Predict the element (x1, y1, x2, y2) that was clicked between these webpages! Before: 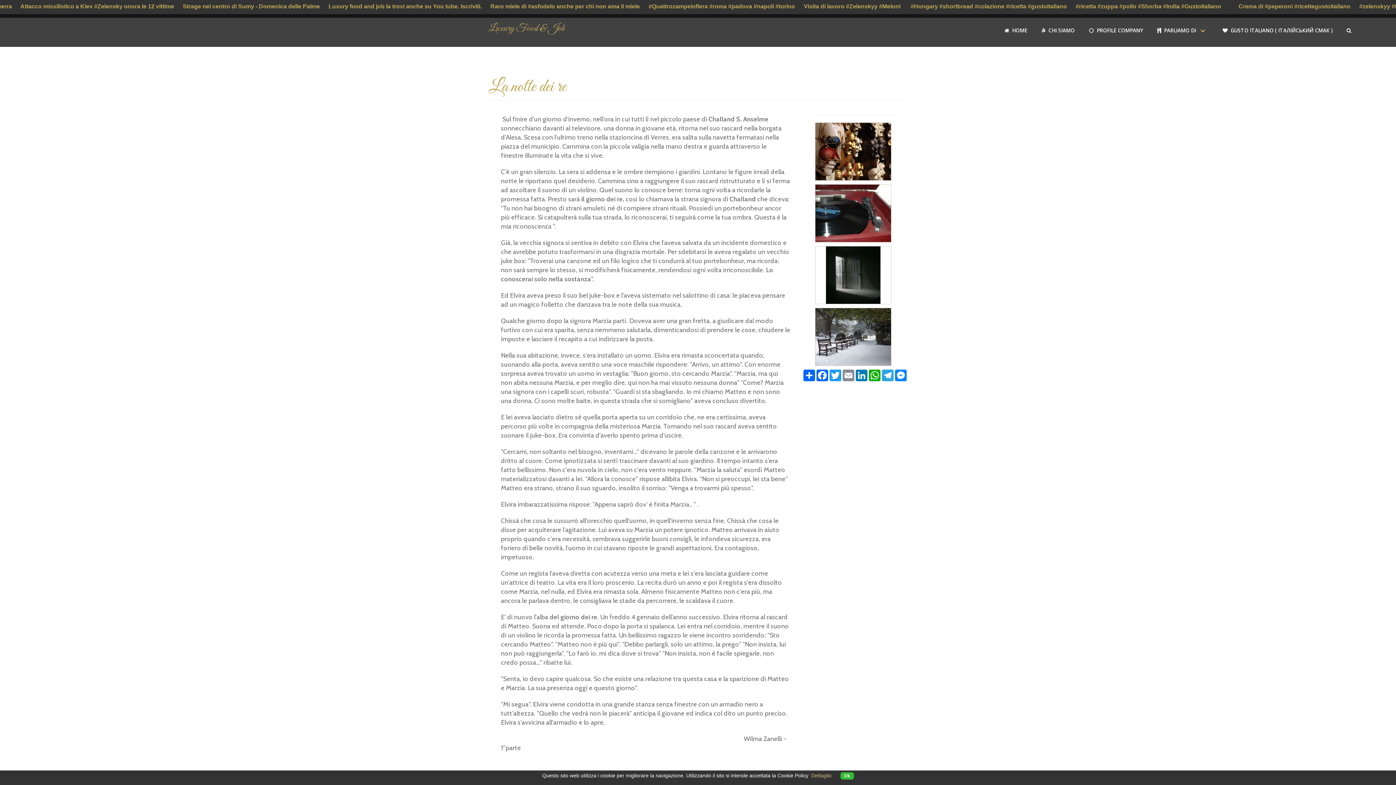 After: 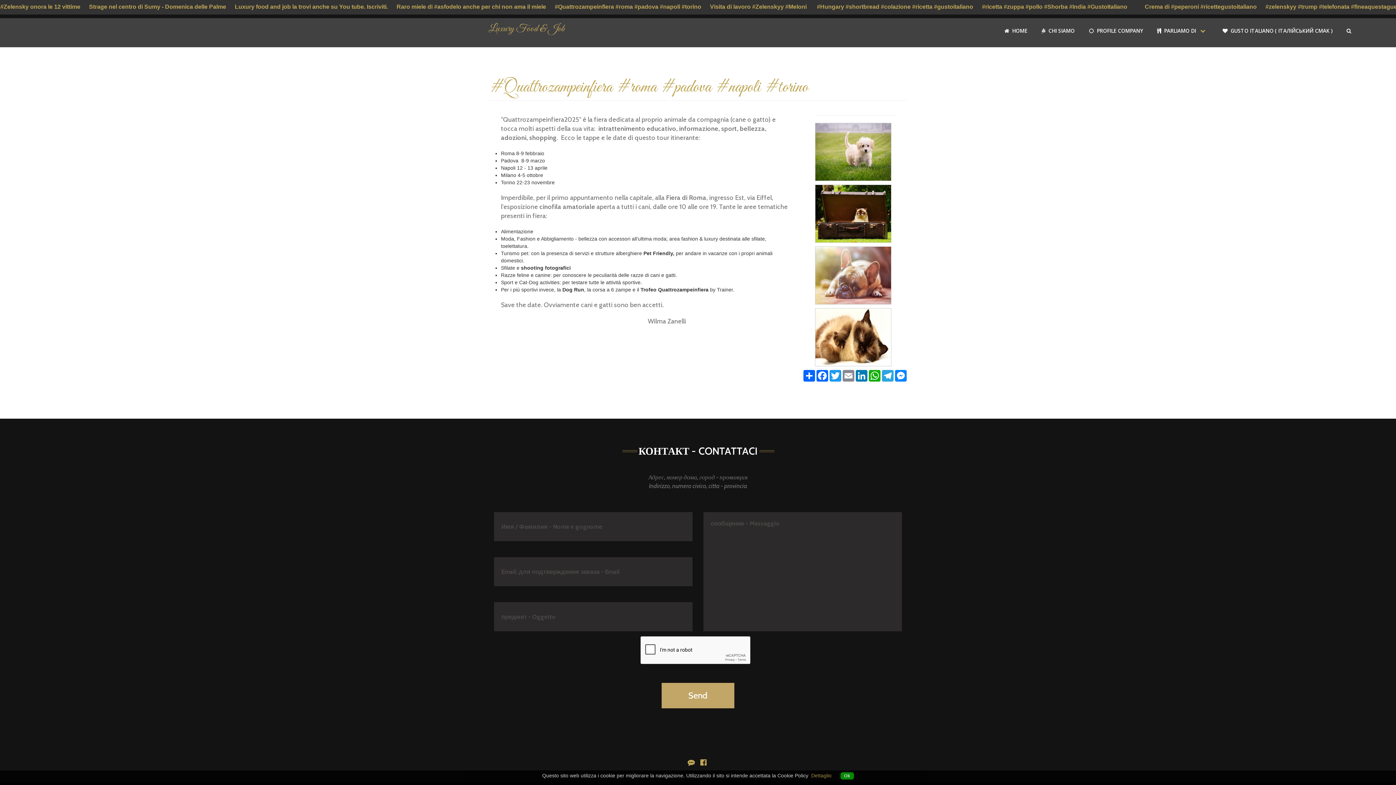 Action: bbox: (858, 3, 1004, 9) label: #Quattrozampeinfiera #roma #padova #napoli #torino